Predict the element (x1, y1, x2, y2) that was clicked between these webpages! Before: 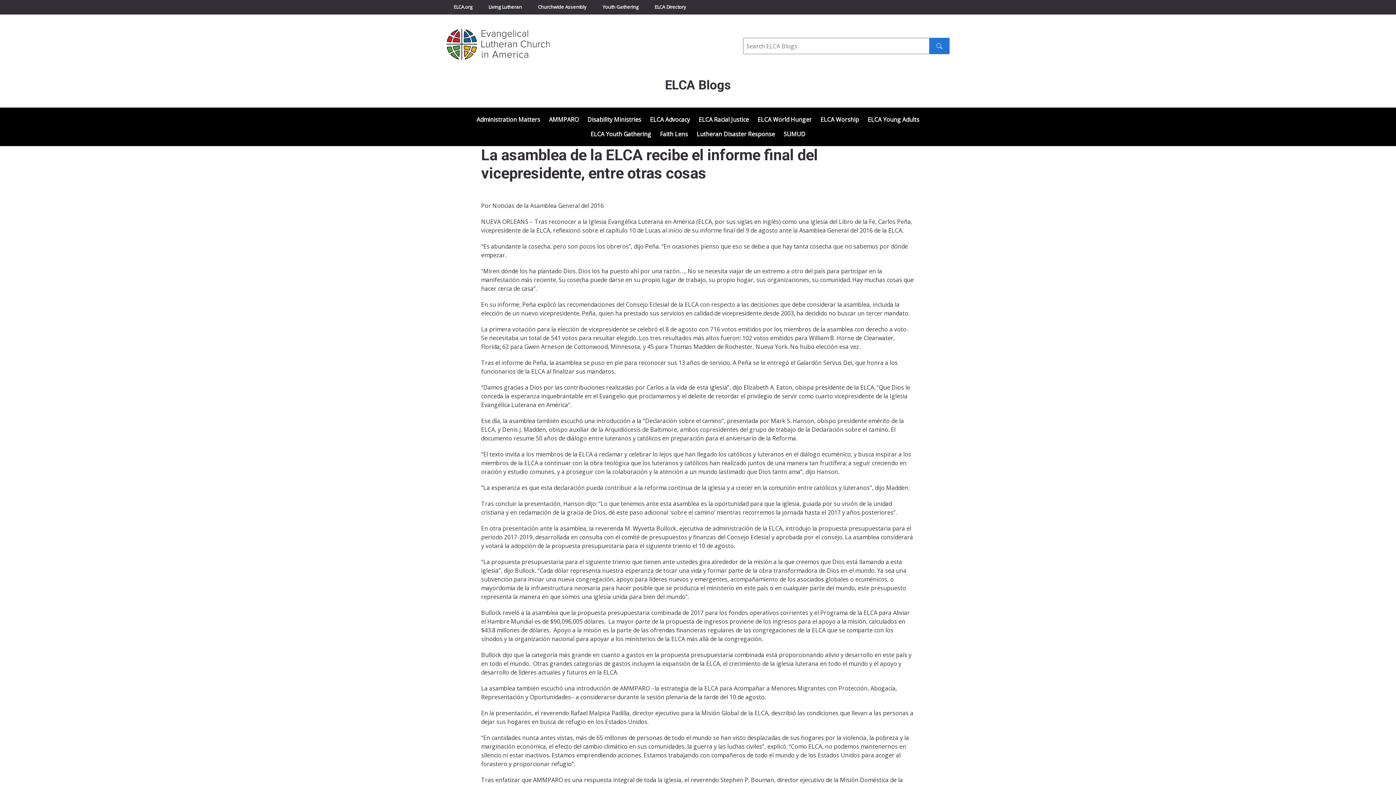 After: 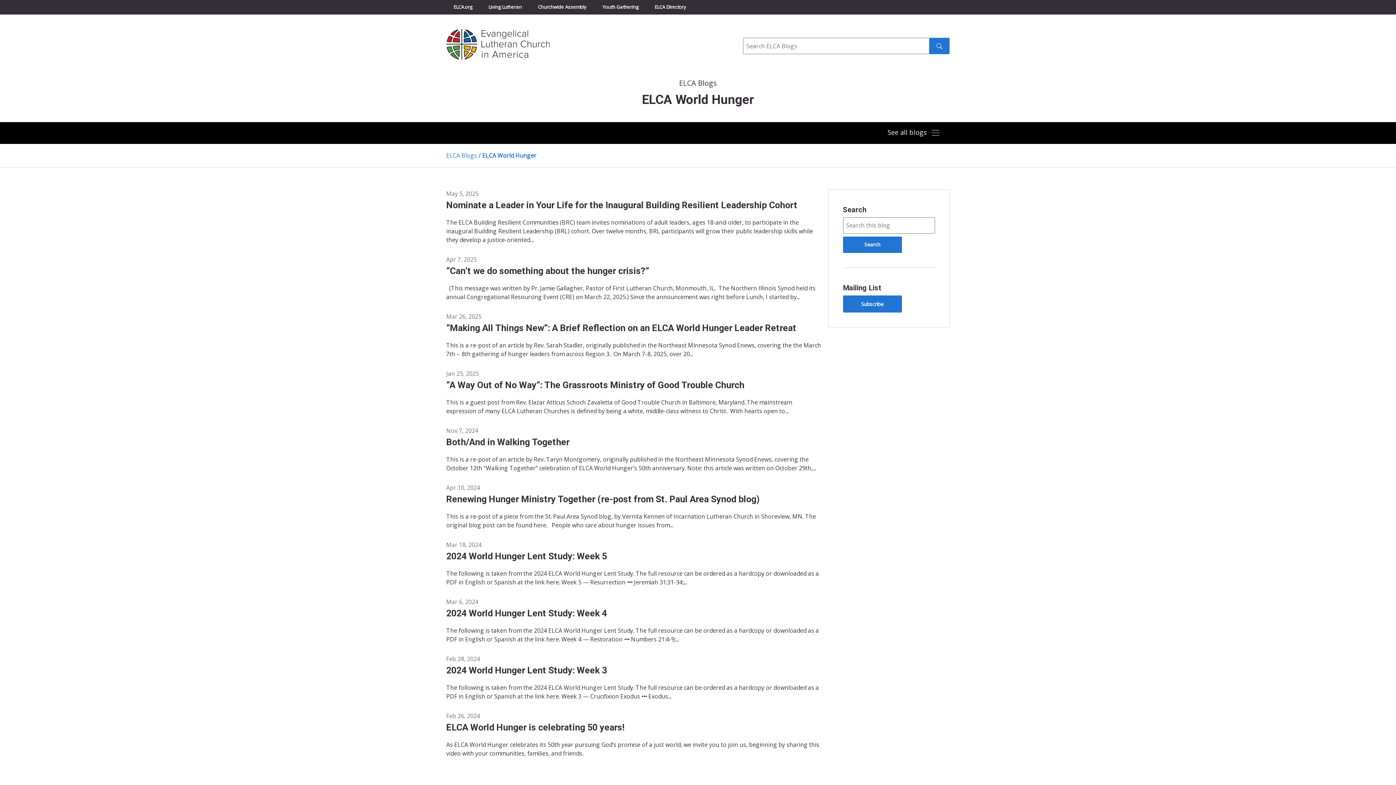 Action: bbox: (757, 115, 812, 123) label: ELCA World Hunger